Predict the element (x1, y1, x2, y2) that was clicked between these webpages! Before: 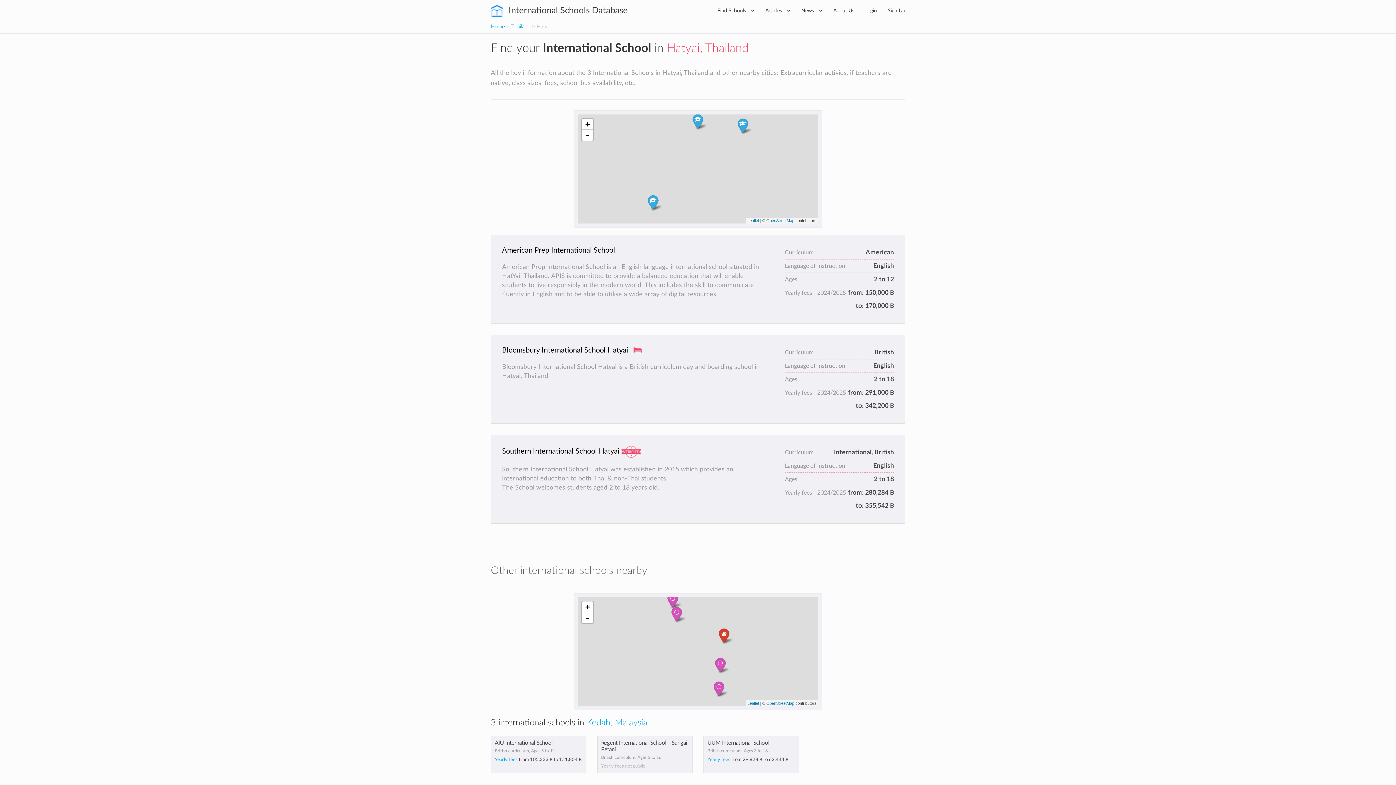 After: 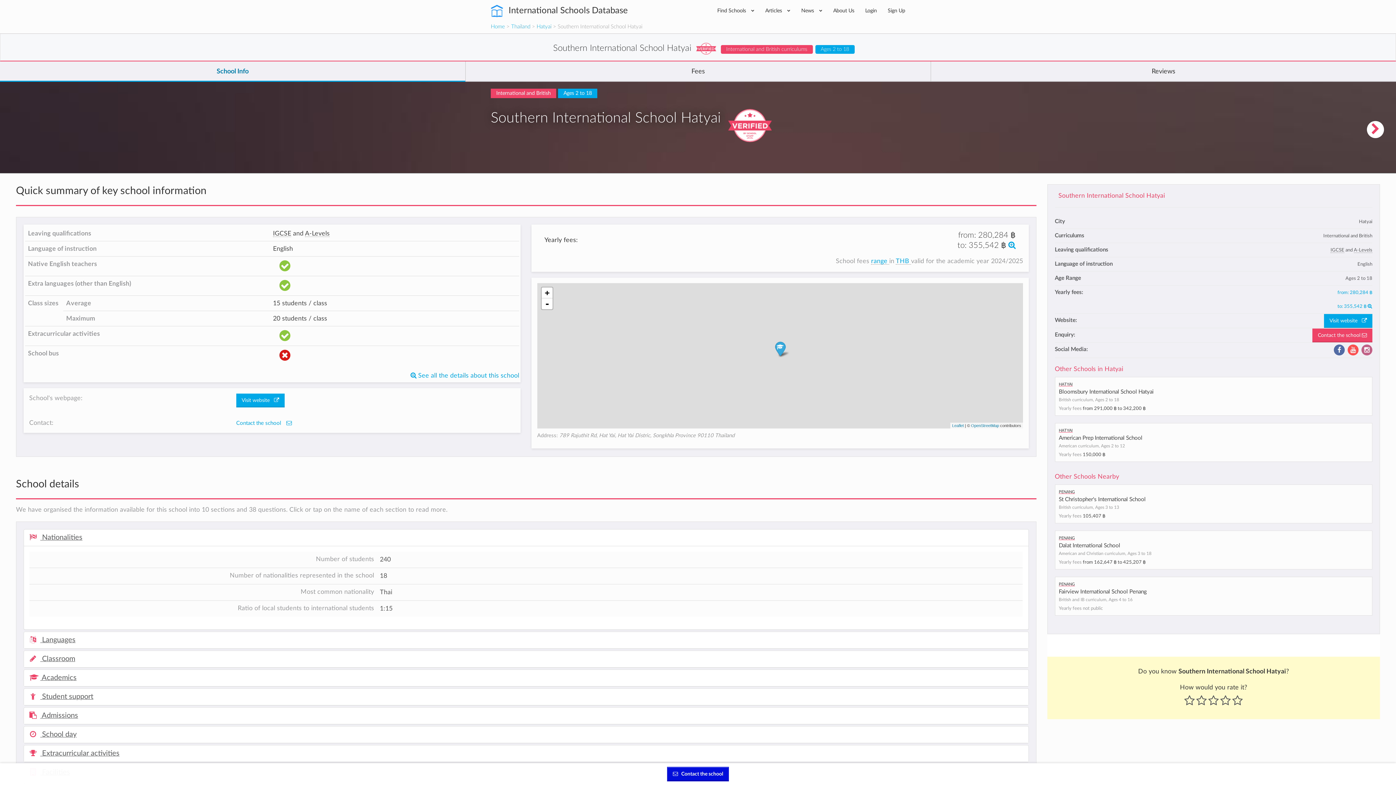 Action: bbox: (502, 448, 619, 455) label: Southern International School Hatyai